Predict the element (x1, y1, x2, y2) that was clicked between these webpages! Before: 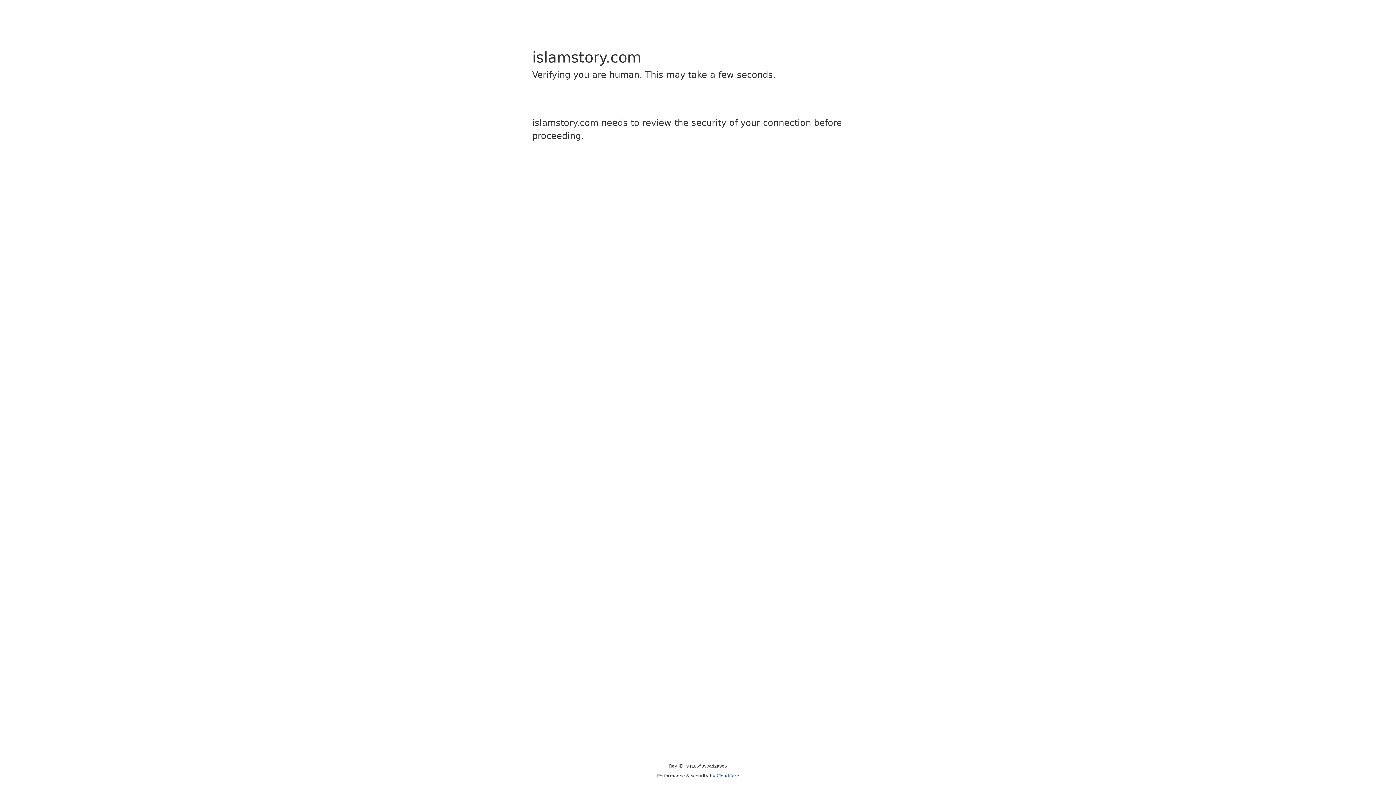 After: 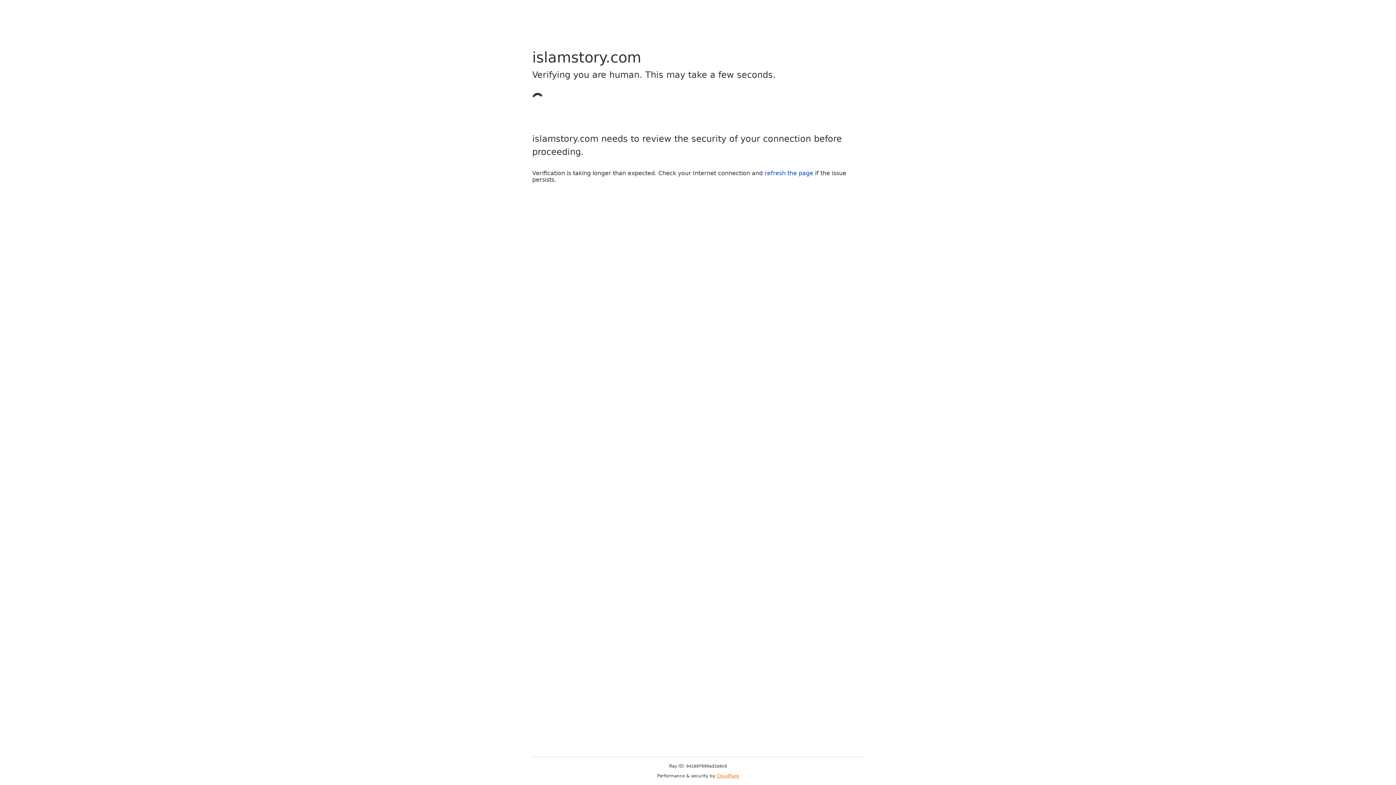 Action: bbox: (716, 773, 739, 778) label: Cloudflare